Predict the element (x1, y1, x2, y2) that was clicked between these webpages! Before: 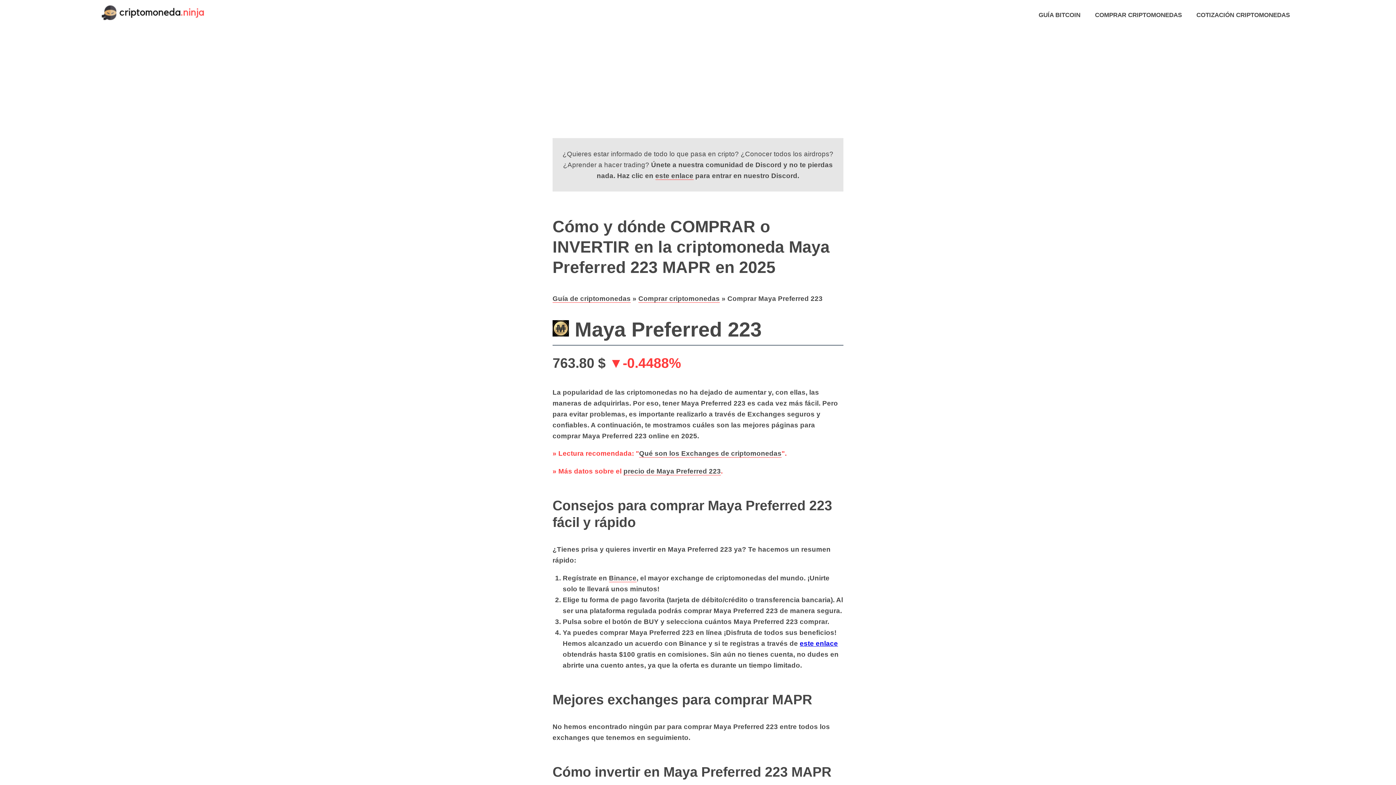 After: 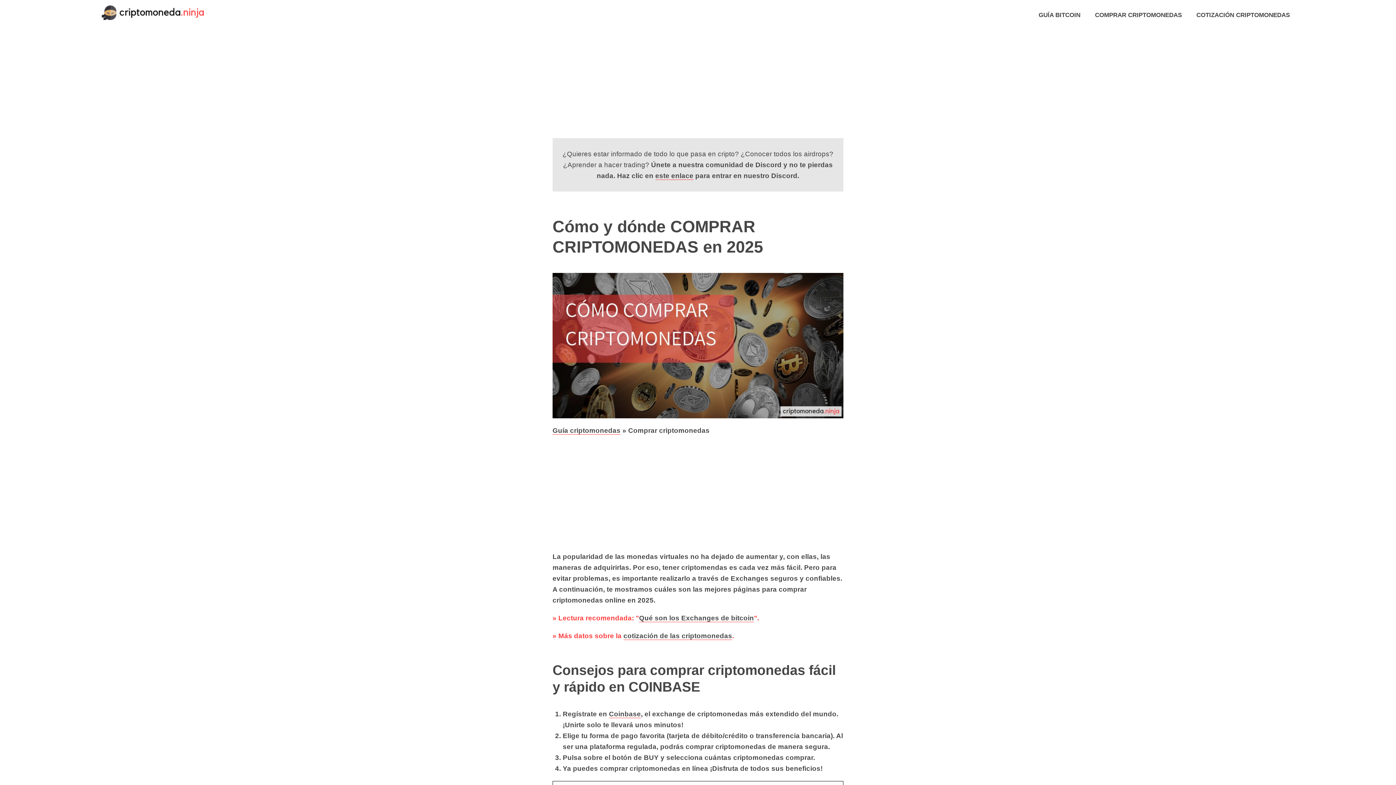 Action: label: COMPRAR CRIPTOMONEDAS bbox: (1095, 9, 1182, 20)